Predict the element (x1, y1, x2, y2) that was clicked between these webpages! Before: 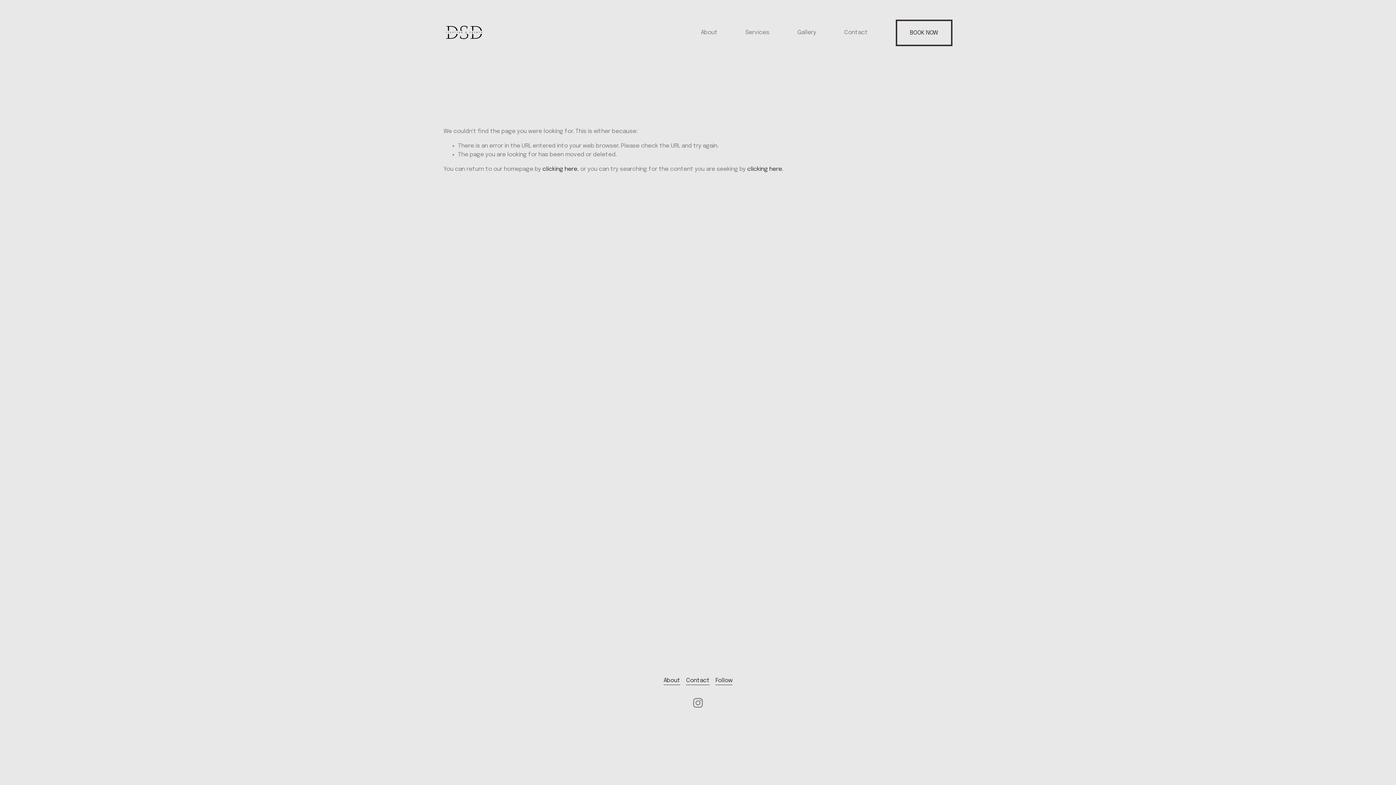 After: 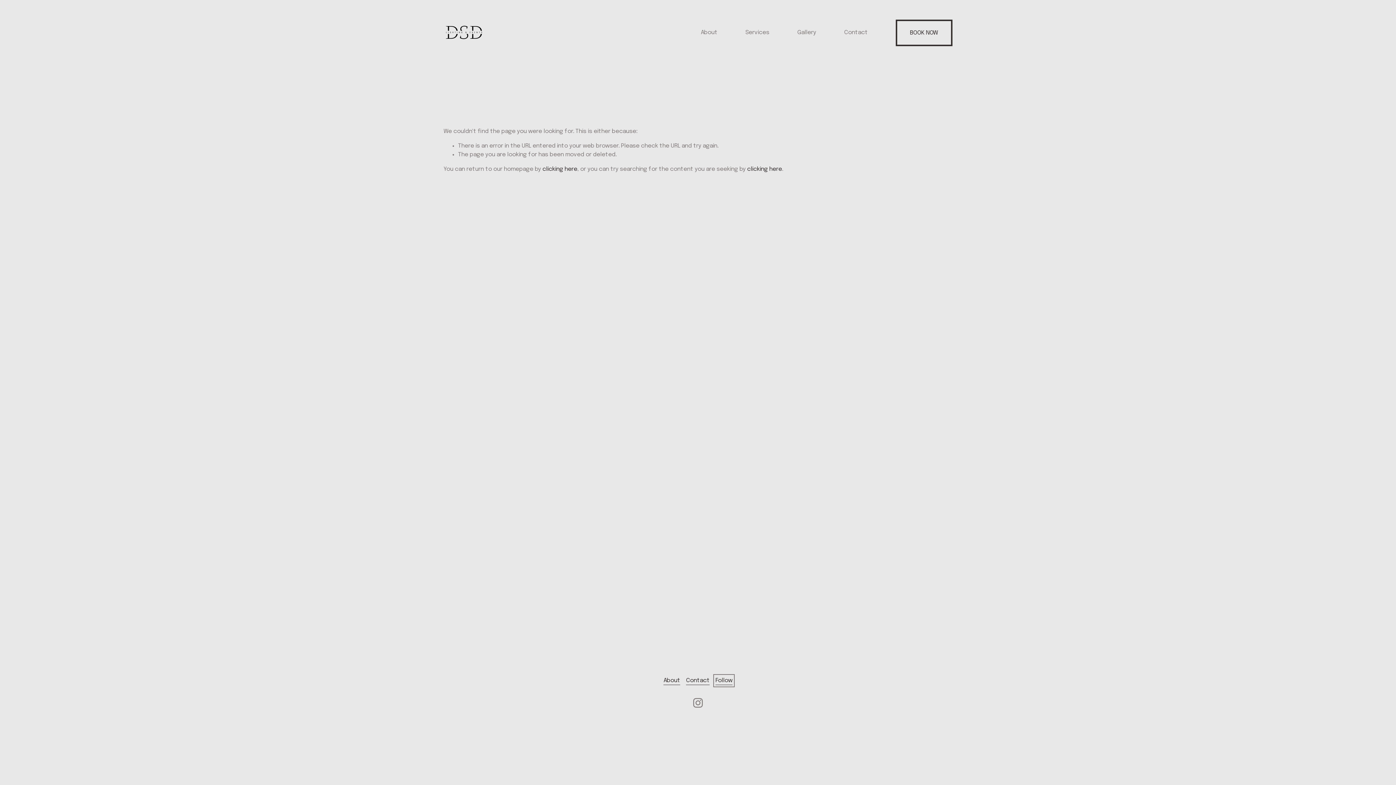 Action: label: Follow bbox: (715, 676, 732, 685)